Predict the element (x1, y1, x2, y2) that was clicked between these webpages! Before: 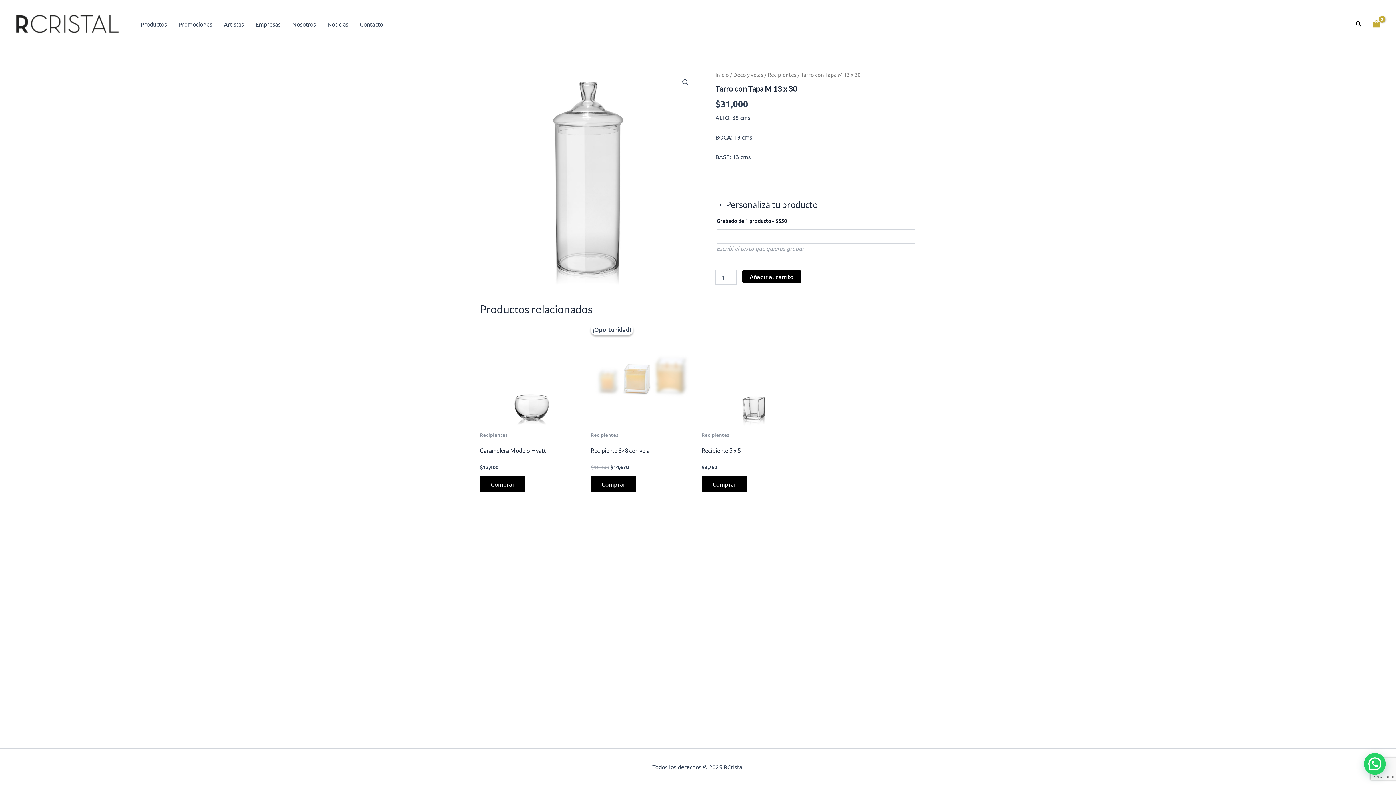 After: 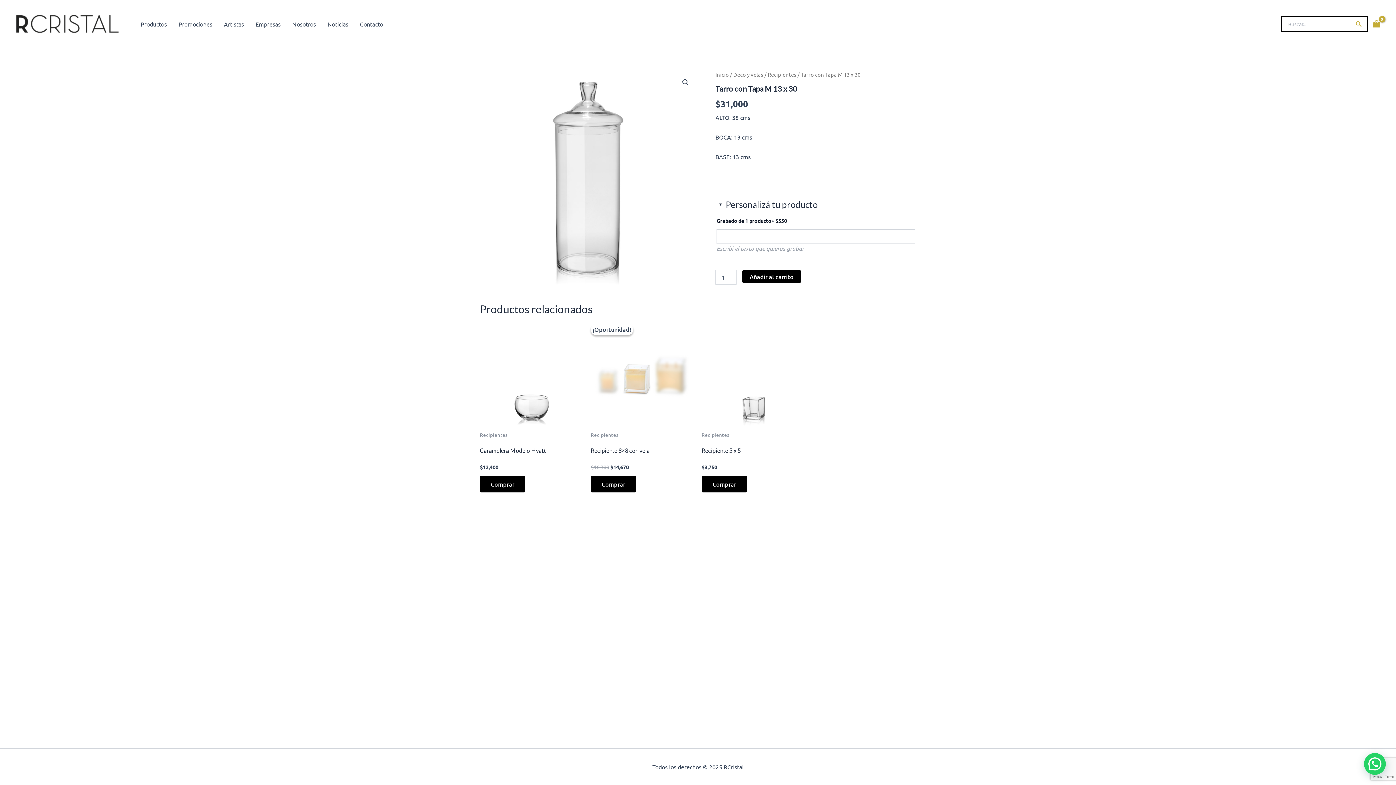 Action: label: Botón de búsqueda bbox: (1356, 19, 1362, 28)